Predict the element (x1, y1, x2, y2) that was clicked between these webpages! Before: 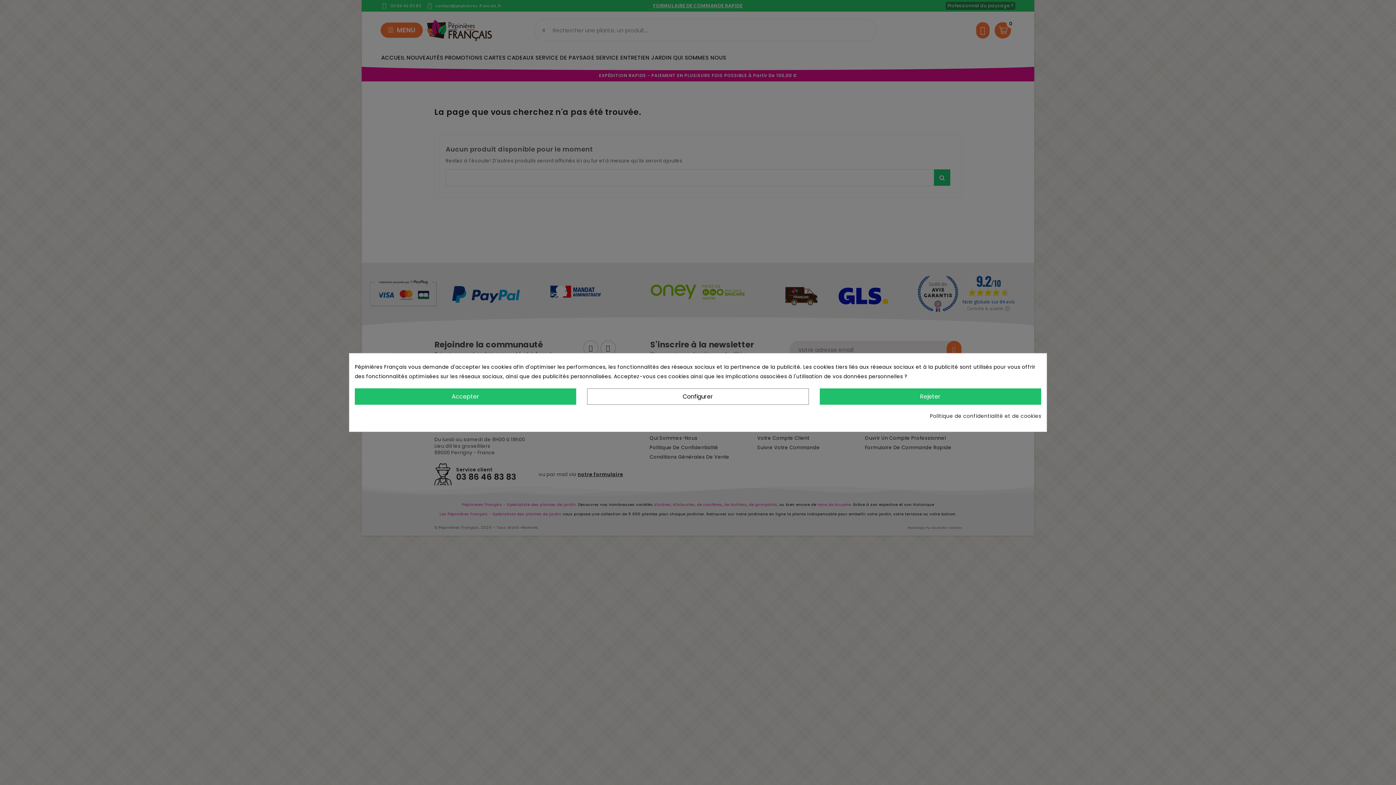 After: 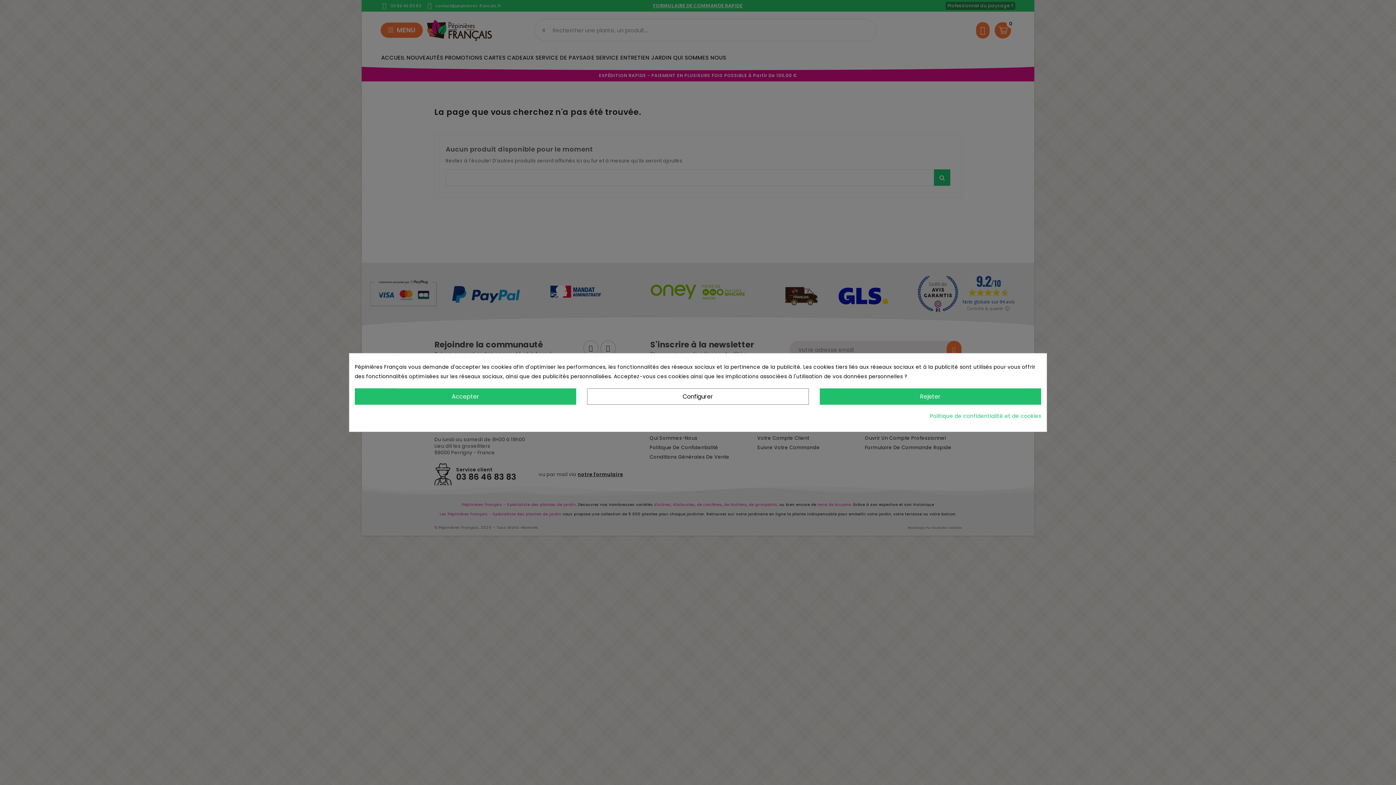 Action: label: Politique de confidentialité et de cookies bbox: (930, 411, 1041, 420)